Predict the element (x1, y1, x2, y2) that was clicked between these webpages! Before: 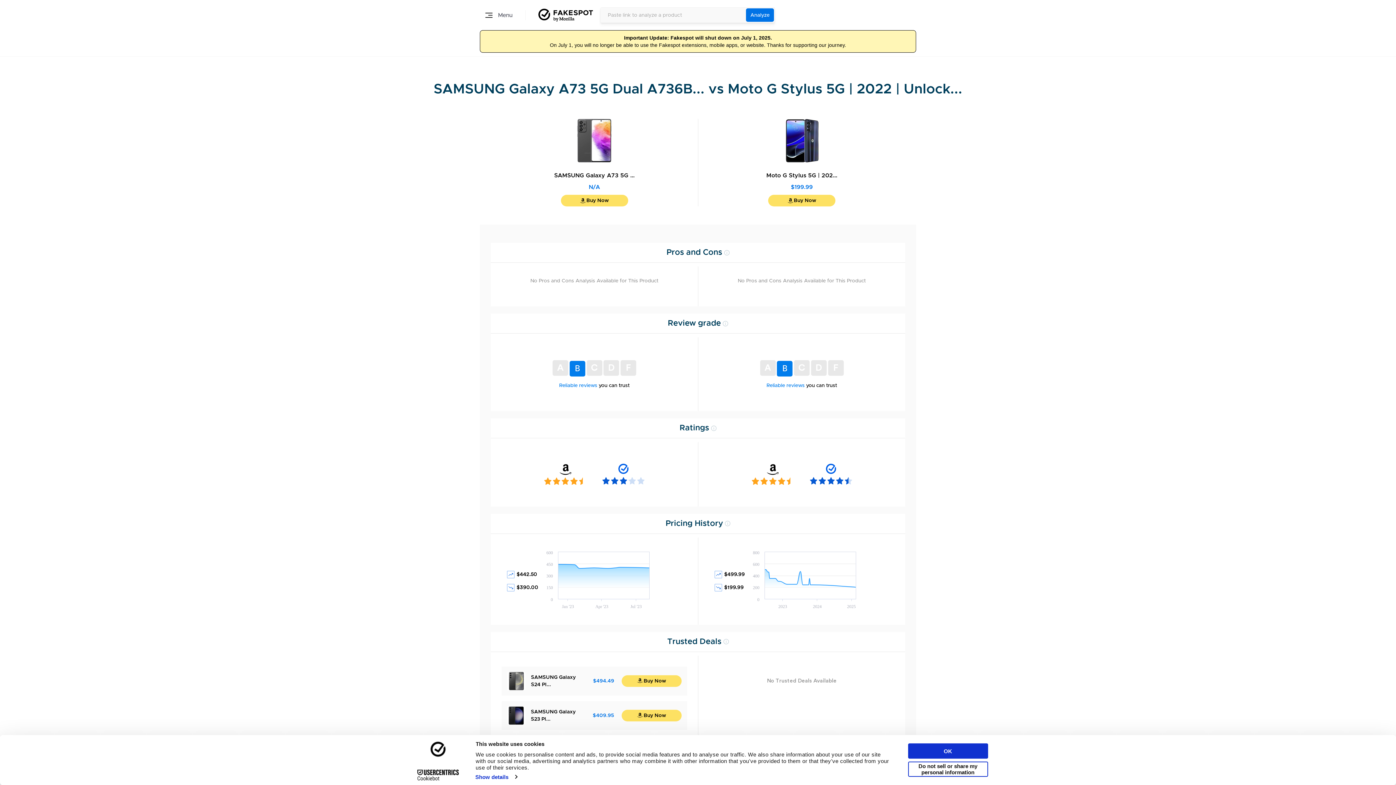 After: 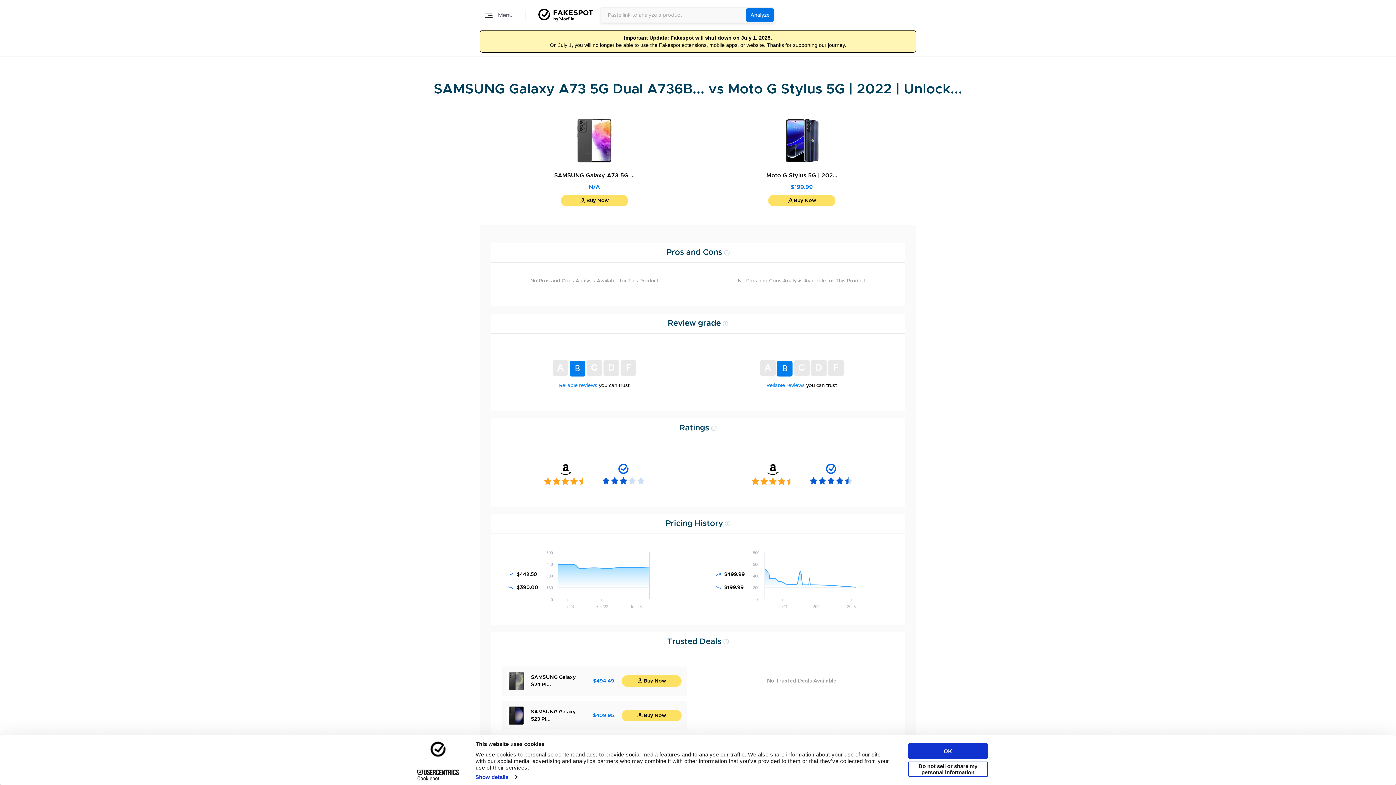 Action: bbox: (406, 769, 470, 780) label: Cookiebot - opens in a new window